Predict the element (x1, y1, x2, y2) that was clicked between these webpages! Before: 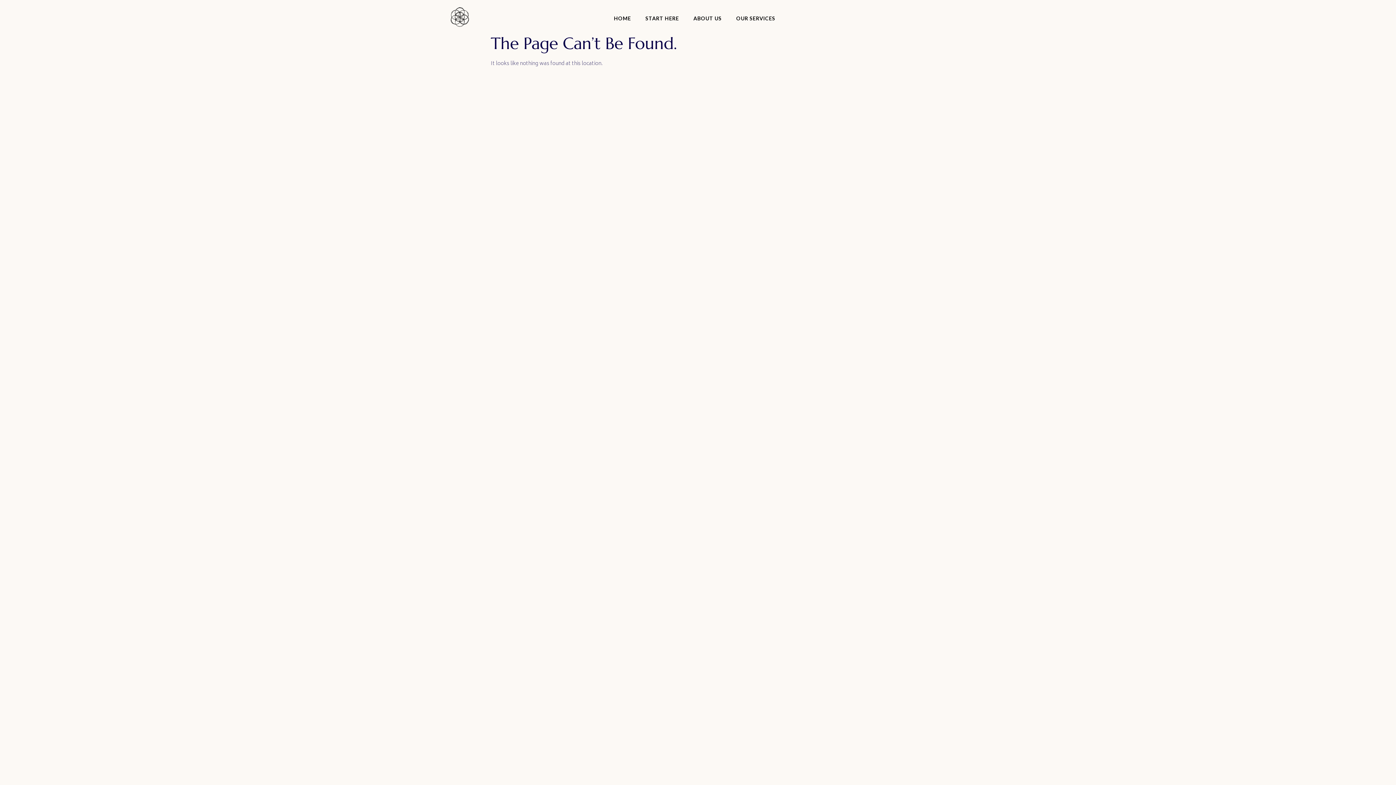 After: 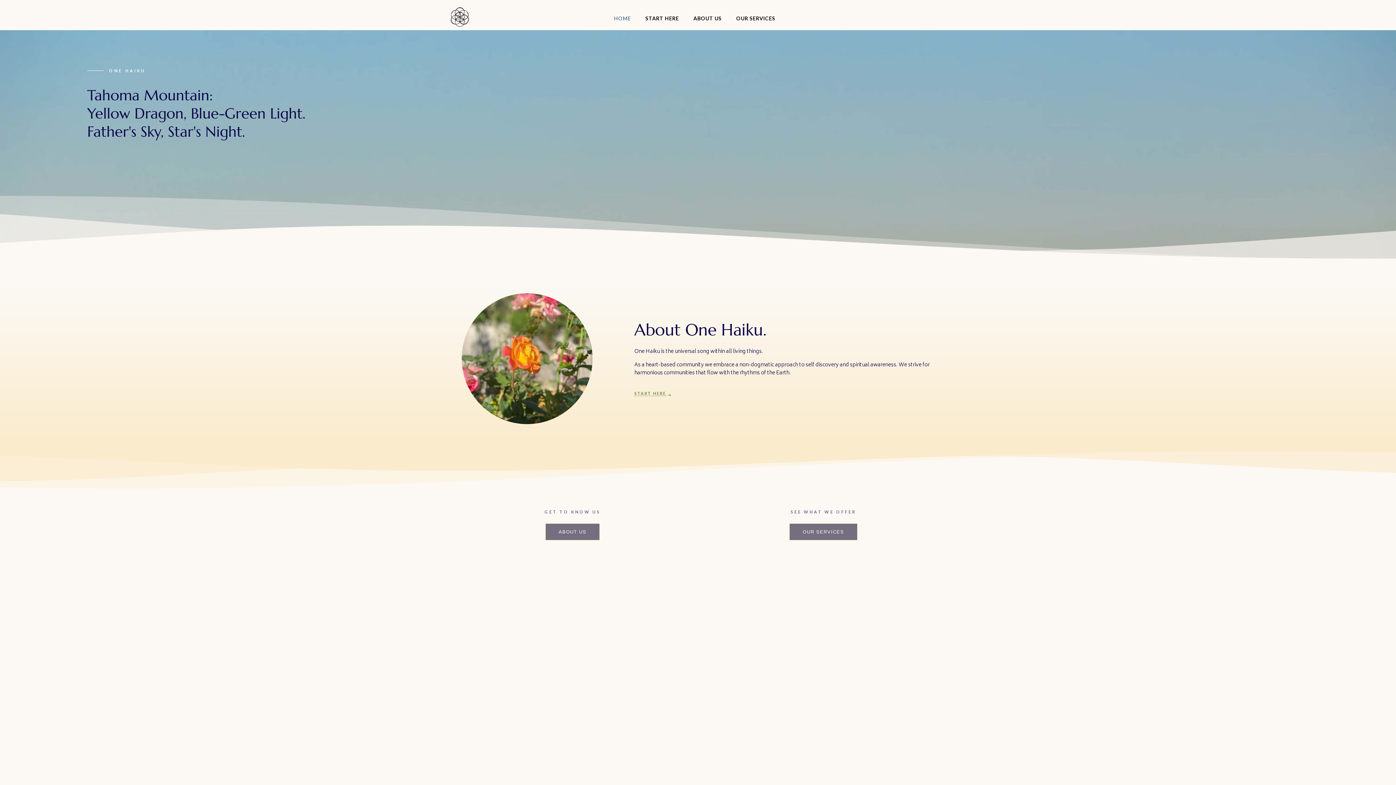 Action: bbox: (450, 7, 487, 29)